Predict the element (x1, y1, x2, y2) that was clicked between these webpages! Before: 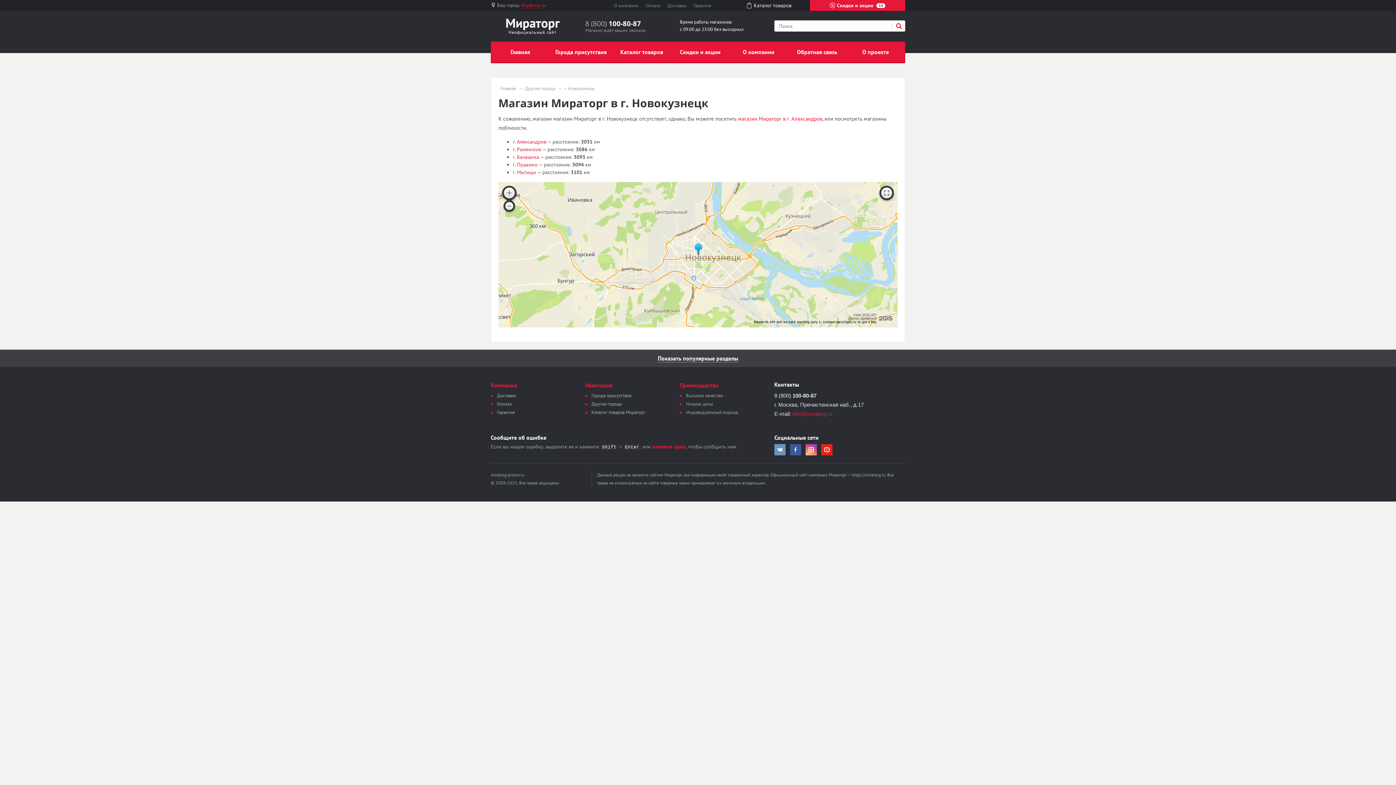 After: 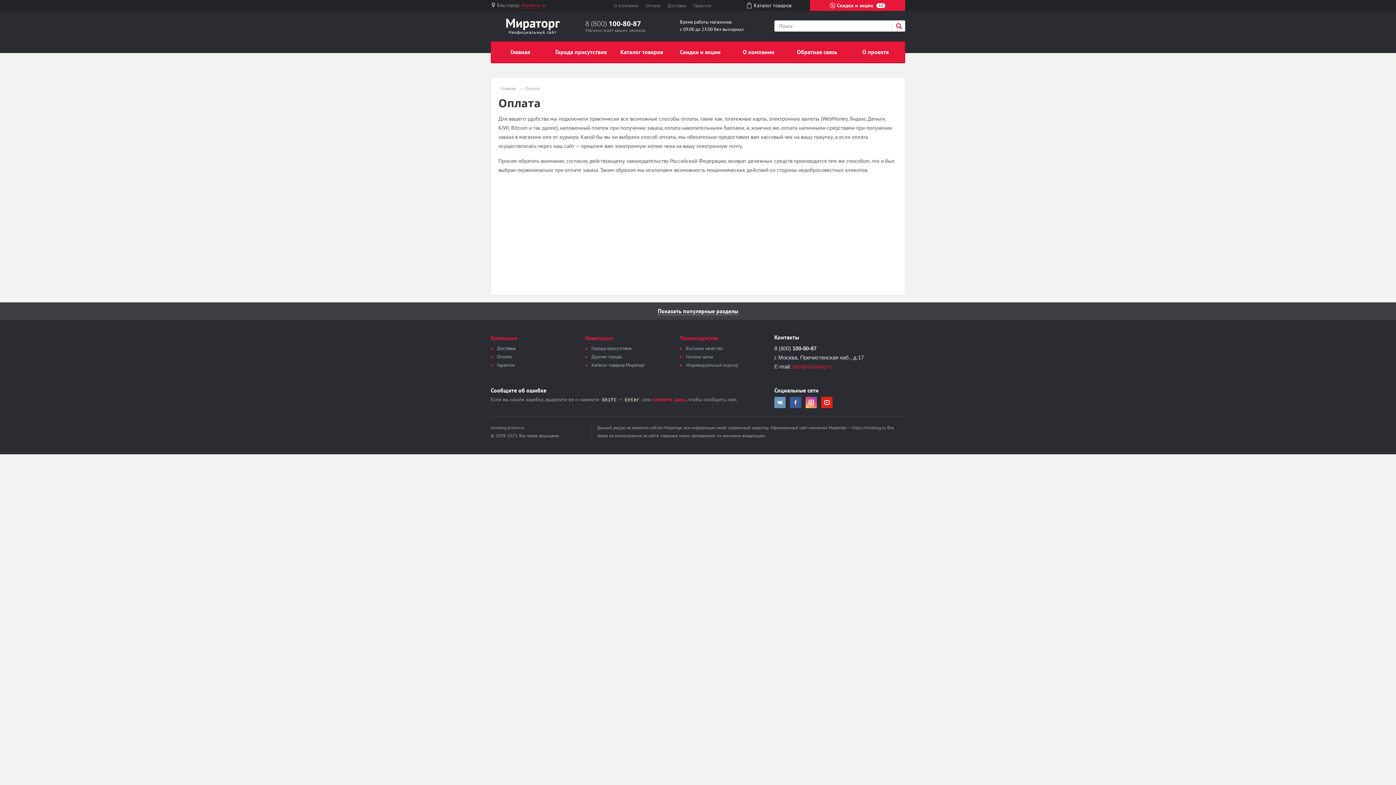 Action: bbox: (497, 401, 511, 407) label: Оплата